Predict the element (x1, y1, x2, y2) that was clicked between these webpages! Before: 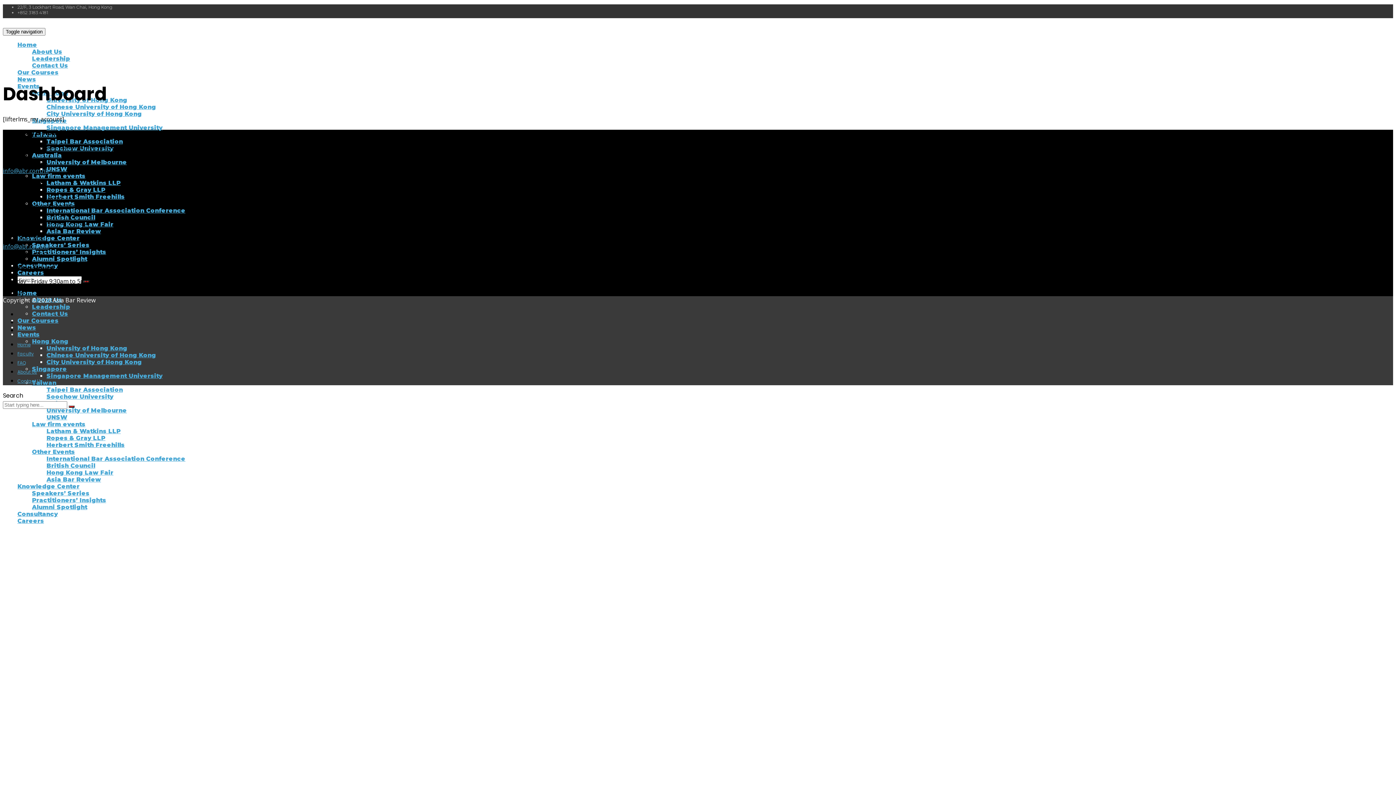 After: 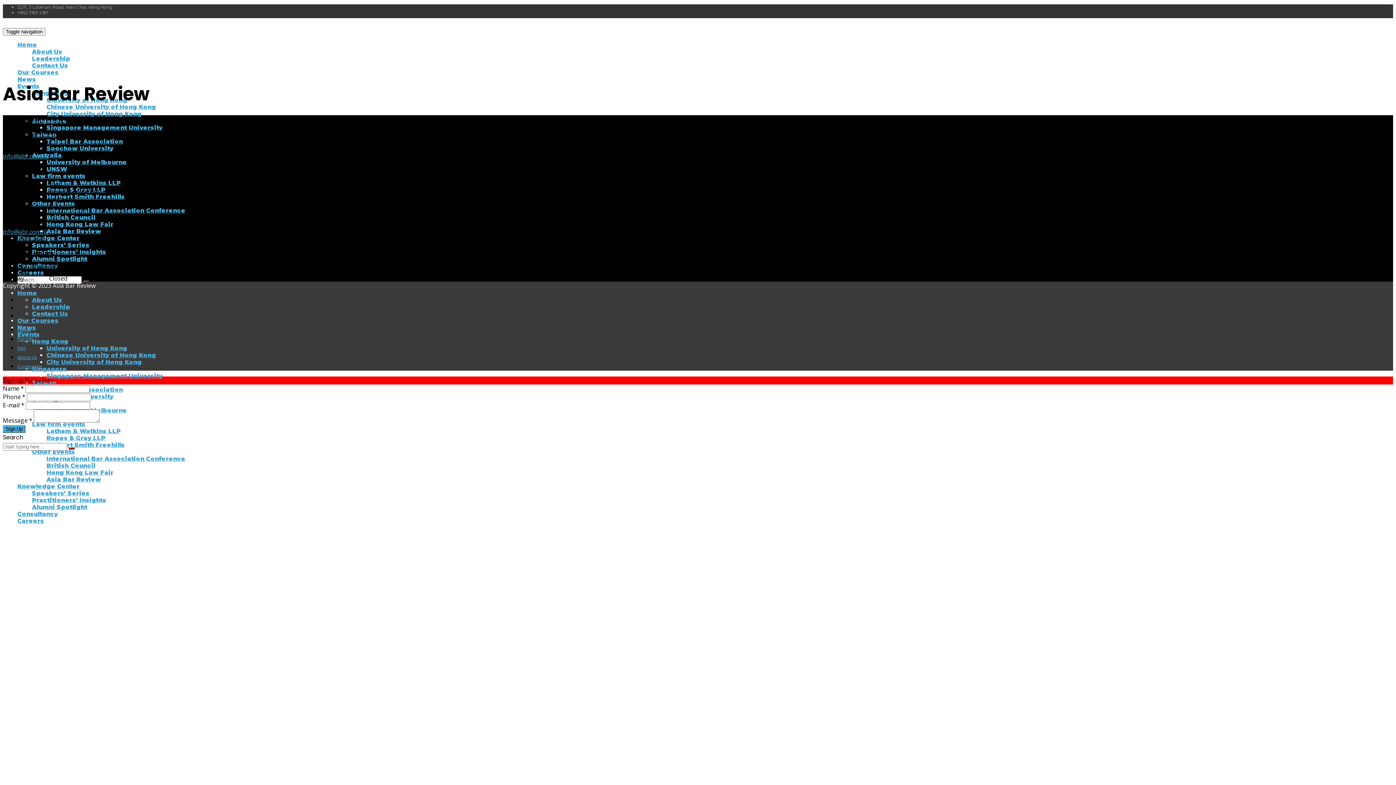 Action: label: Asia Bar Review bbox: (46, 476, 101, 483)